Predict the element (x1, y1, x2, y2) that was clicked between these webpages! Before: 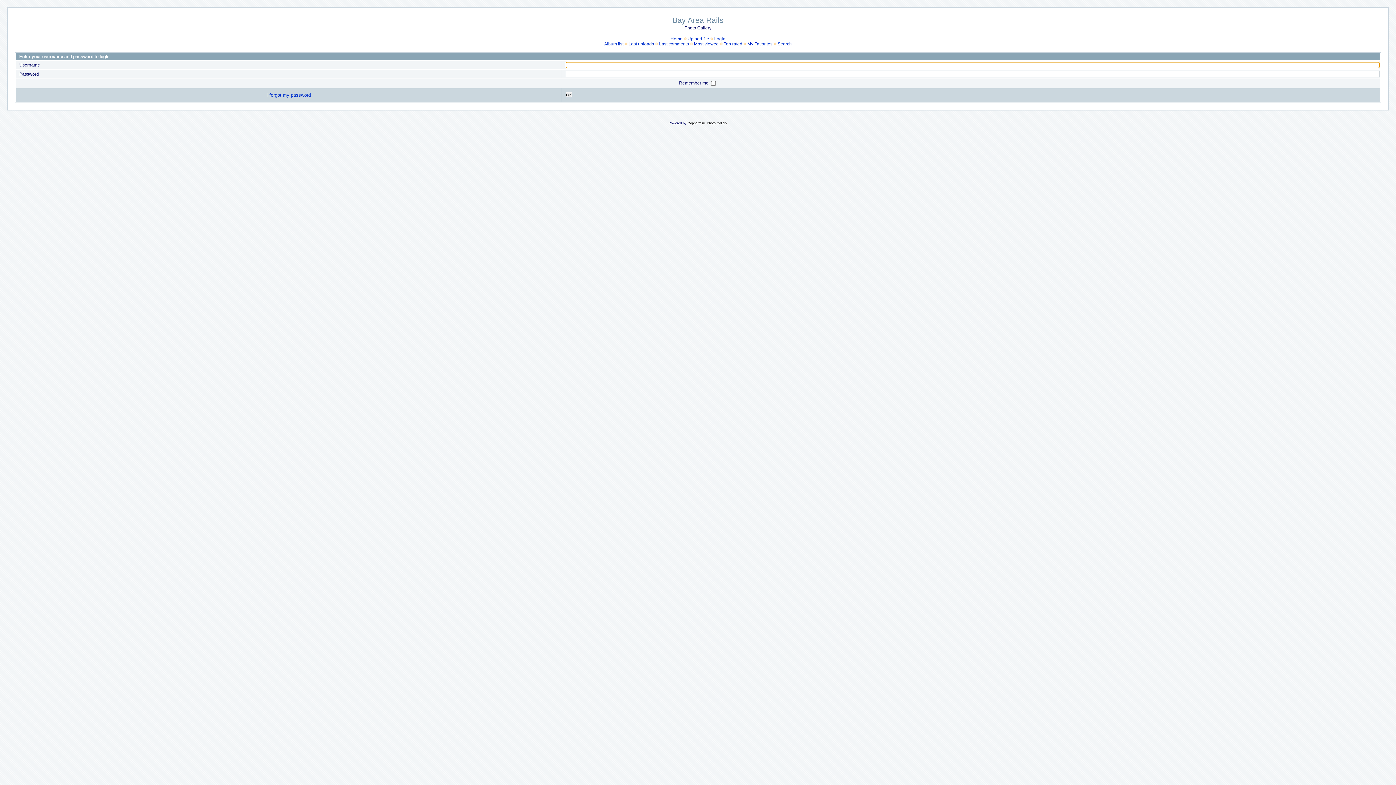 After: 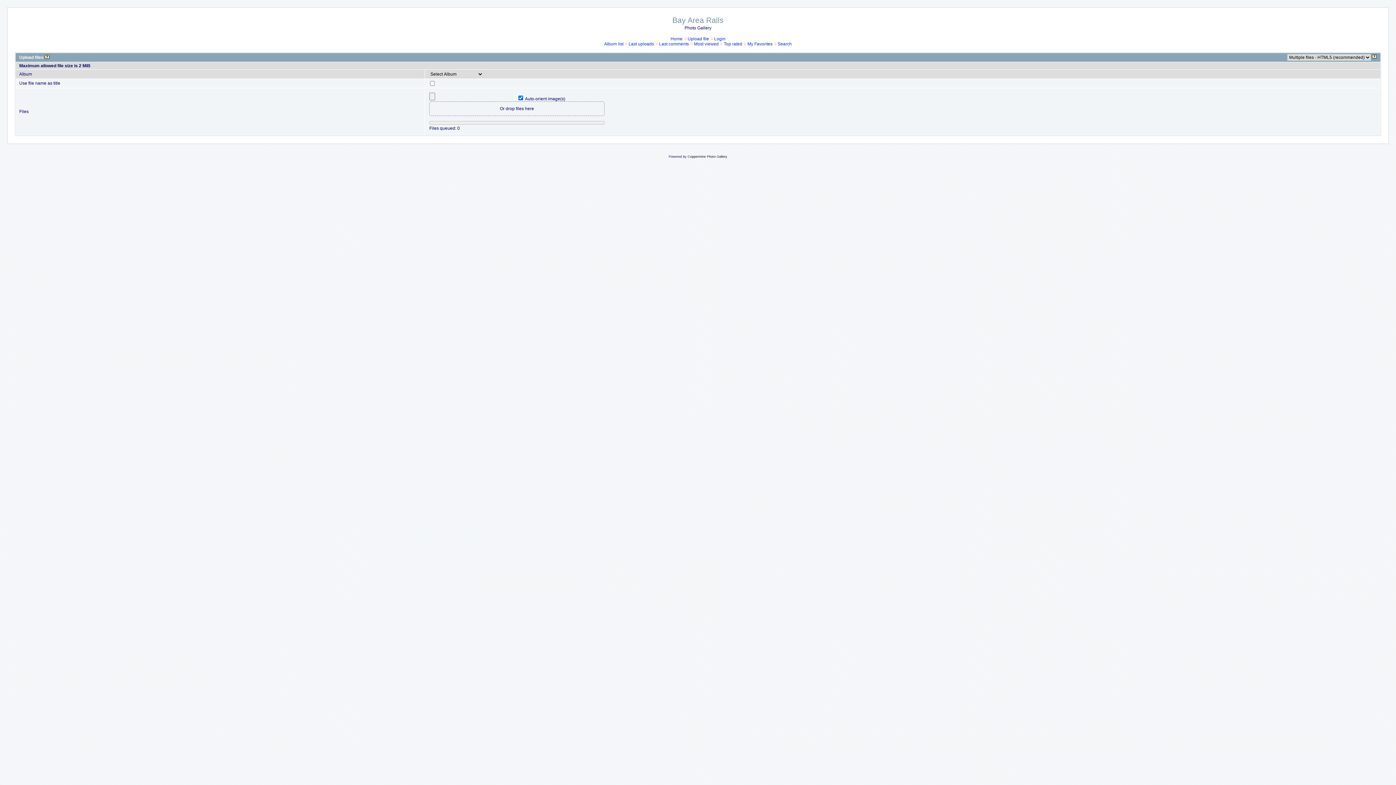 Action: bbox: (687, 36, 709, 41) label: Upload file